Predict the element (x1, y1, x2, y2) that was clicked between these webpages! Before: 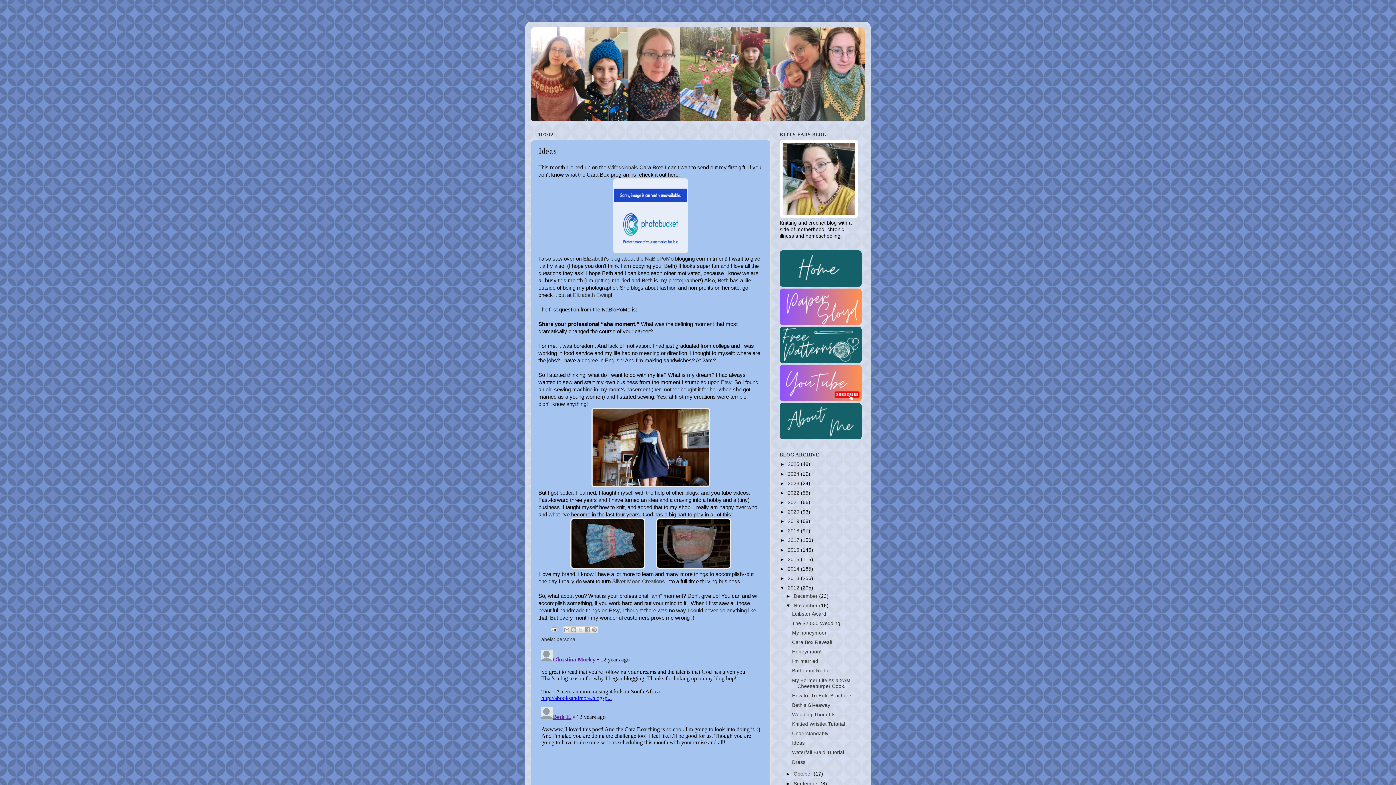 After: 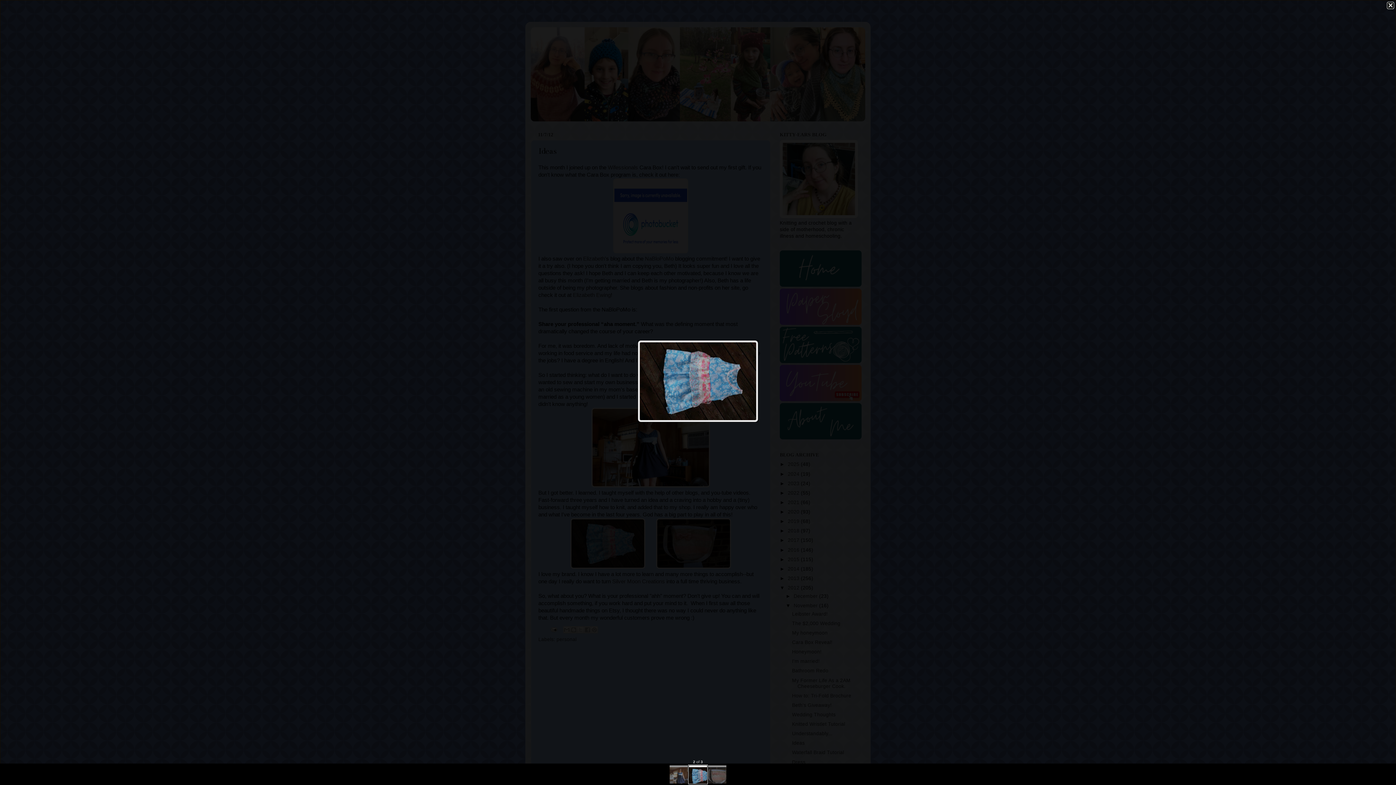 Action: bbox: (570, 564, 645, 570)